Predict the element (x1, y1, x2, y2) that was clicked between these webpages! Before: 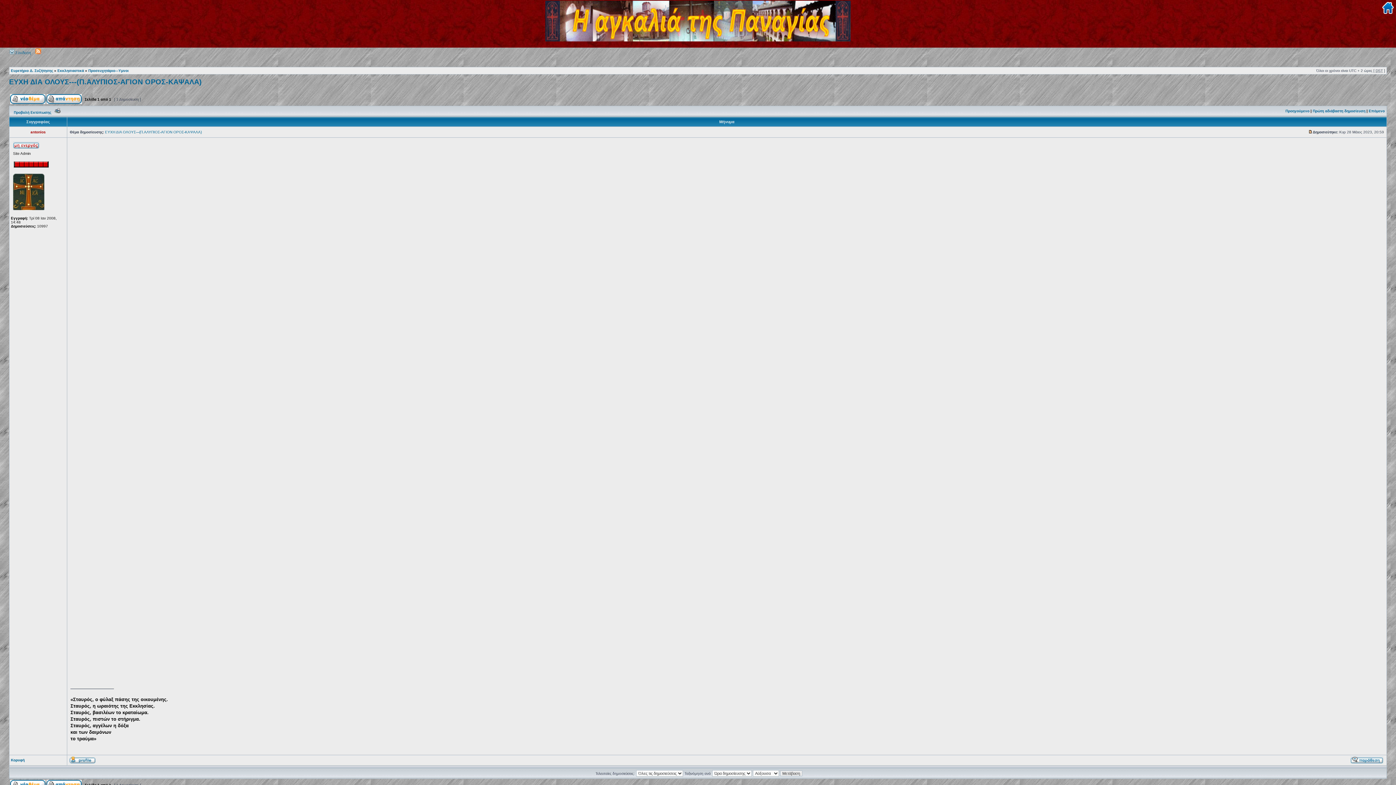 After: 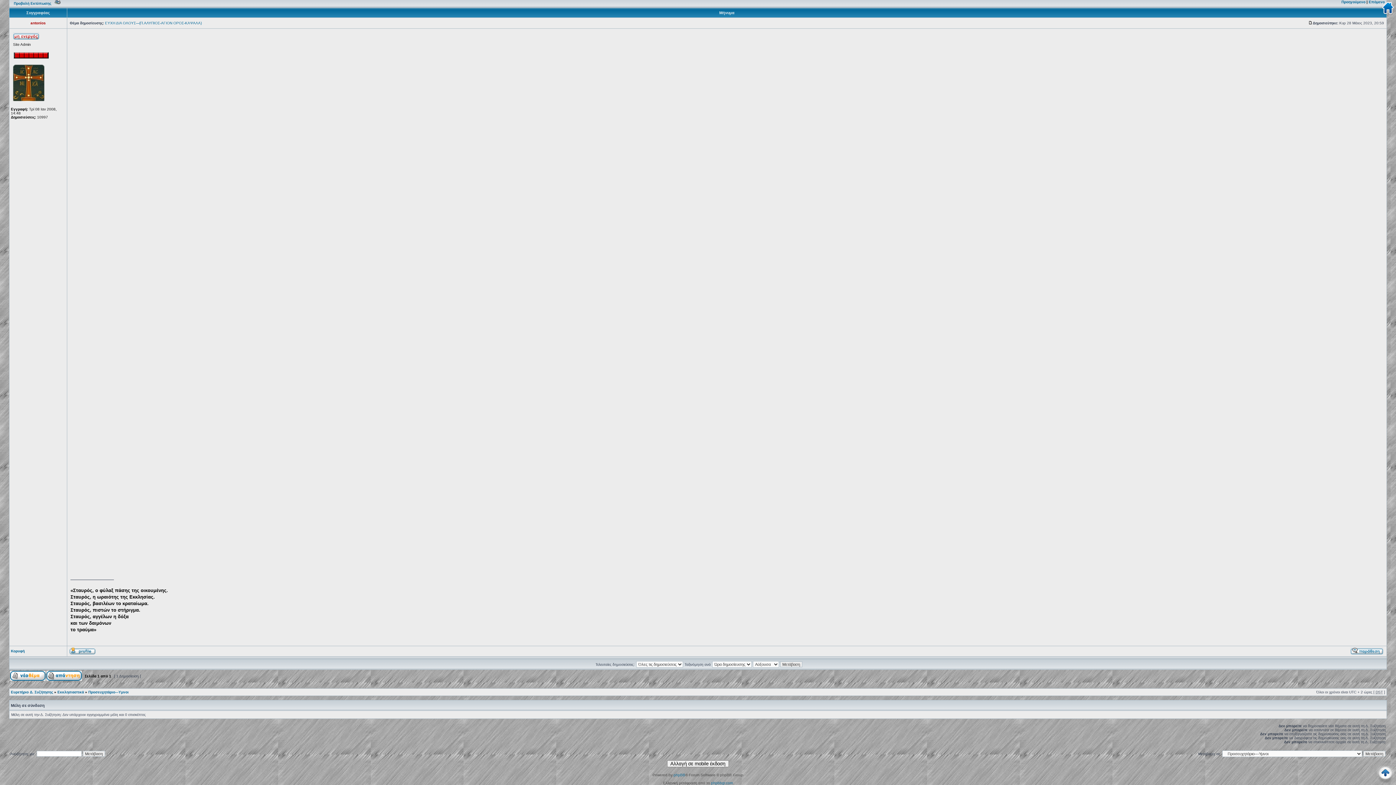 Action: bbox: (1308, 130, 1313, 134)